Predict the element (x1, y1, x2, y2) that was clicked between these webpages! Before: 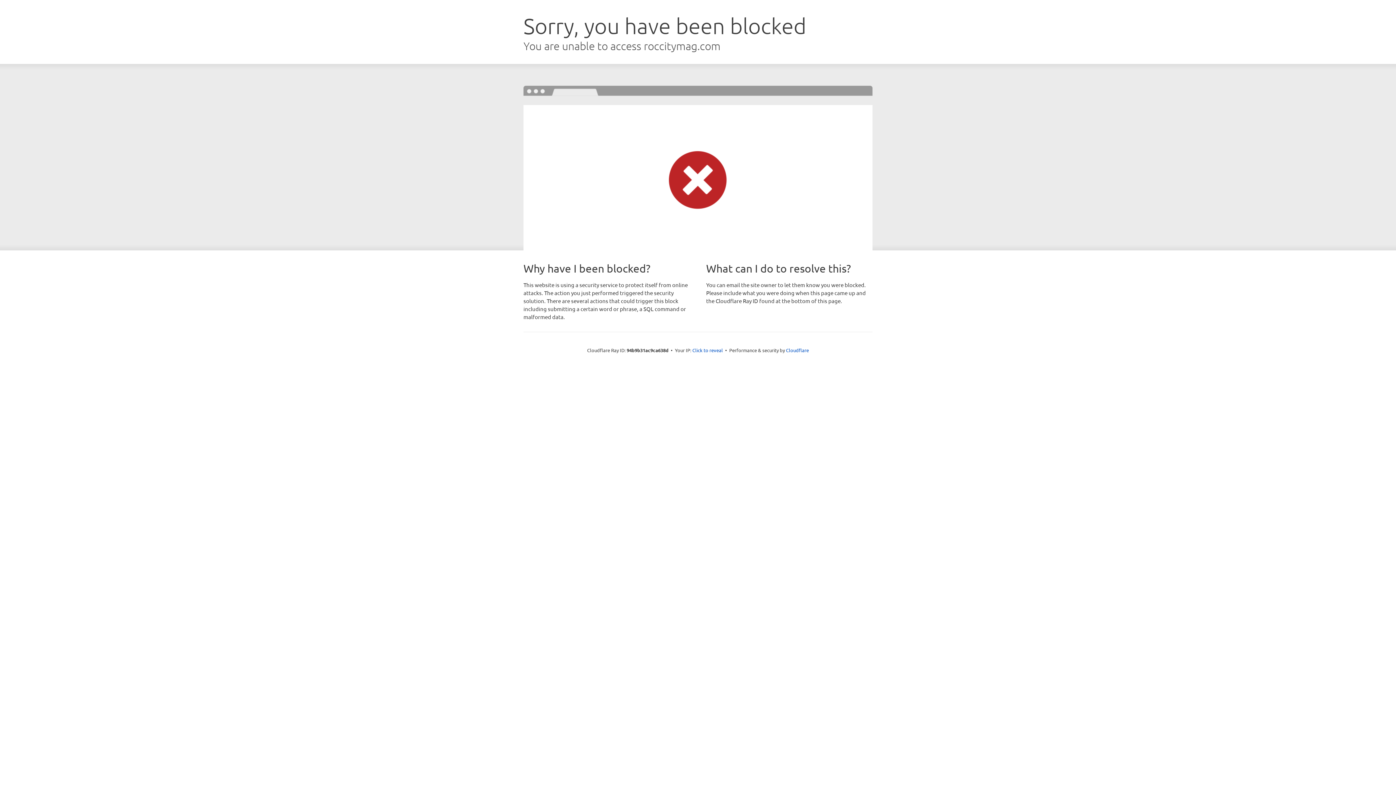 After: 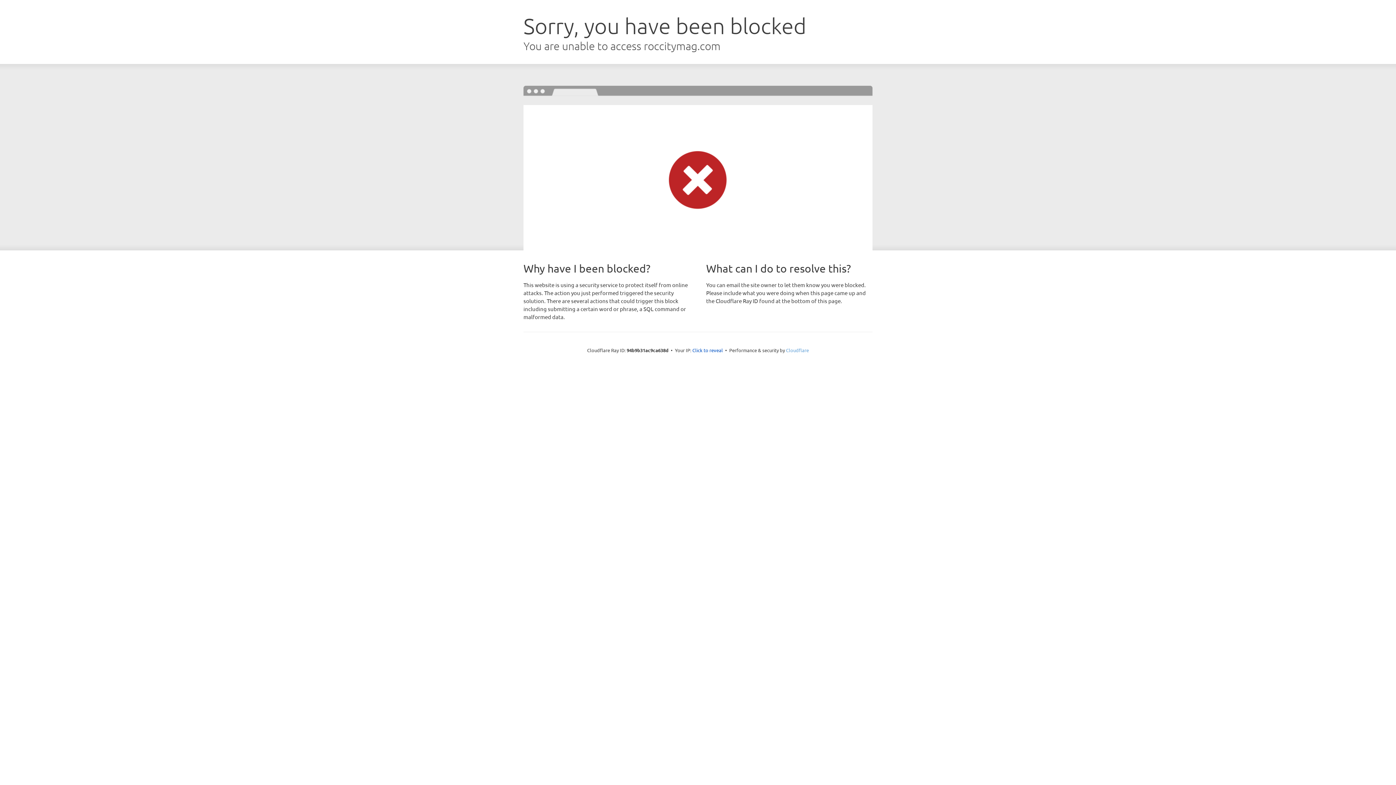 Action: bbox: (786, 347, 809, 353) label: Cloudflare